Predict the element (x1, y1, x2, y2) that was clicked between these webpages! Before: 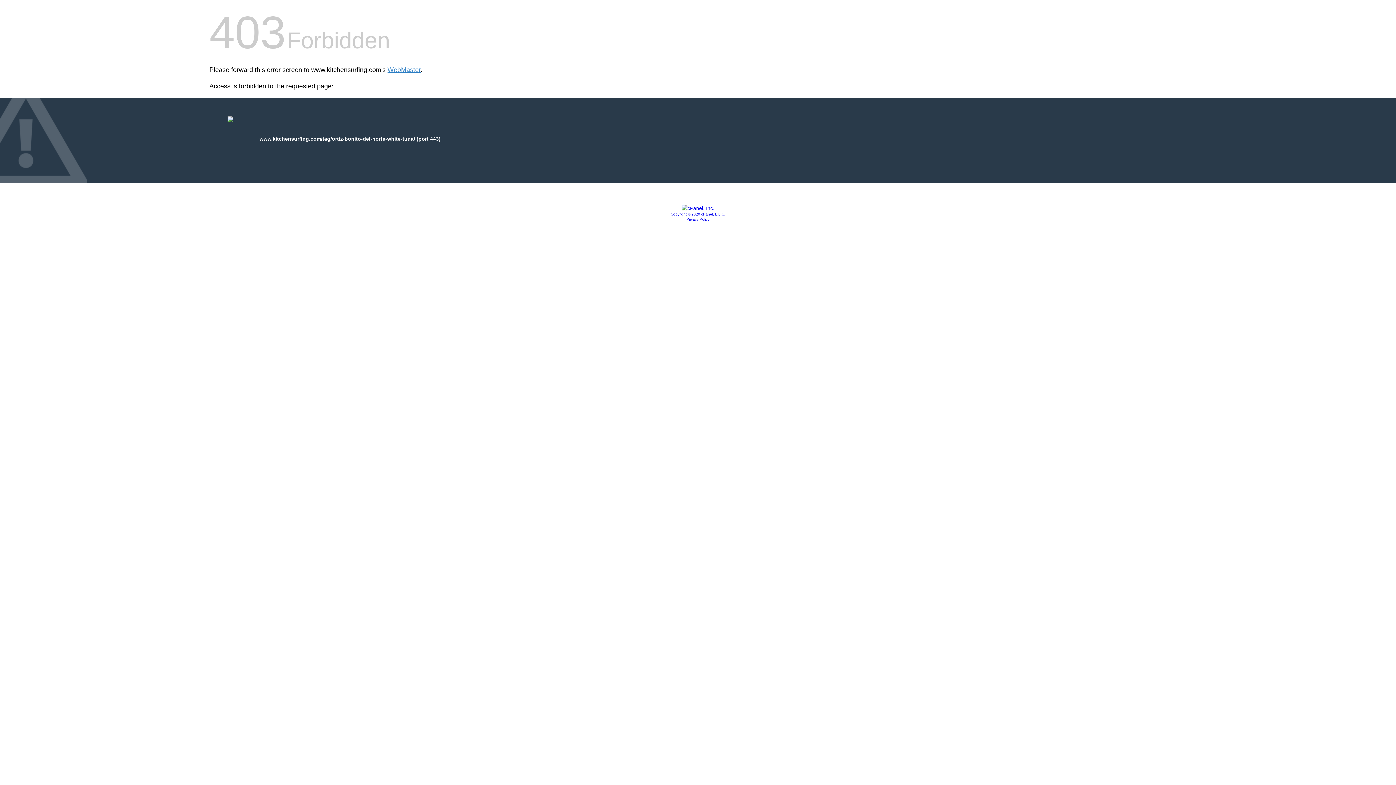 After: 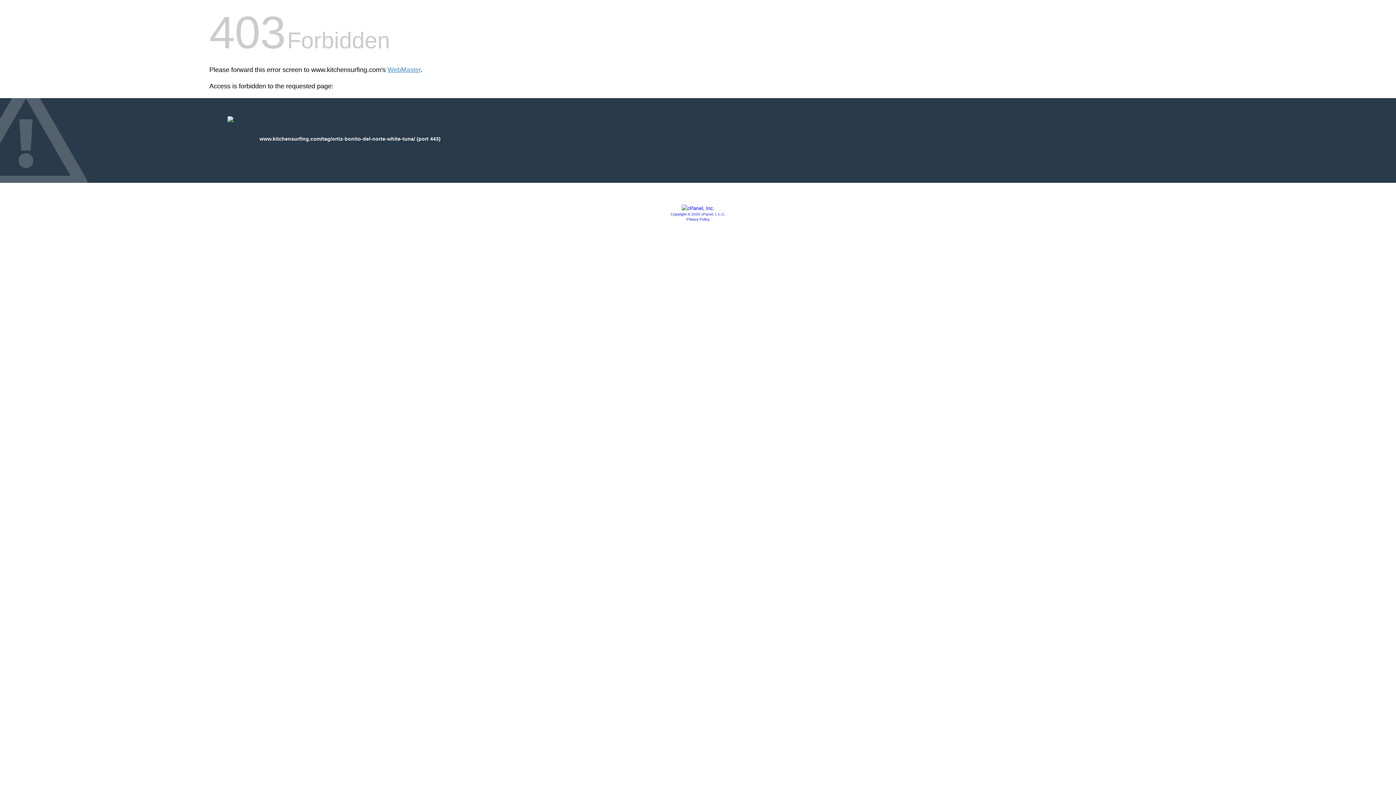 Action: bbox: (686, 217, 709, 221) label: Privacy Policy